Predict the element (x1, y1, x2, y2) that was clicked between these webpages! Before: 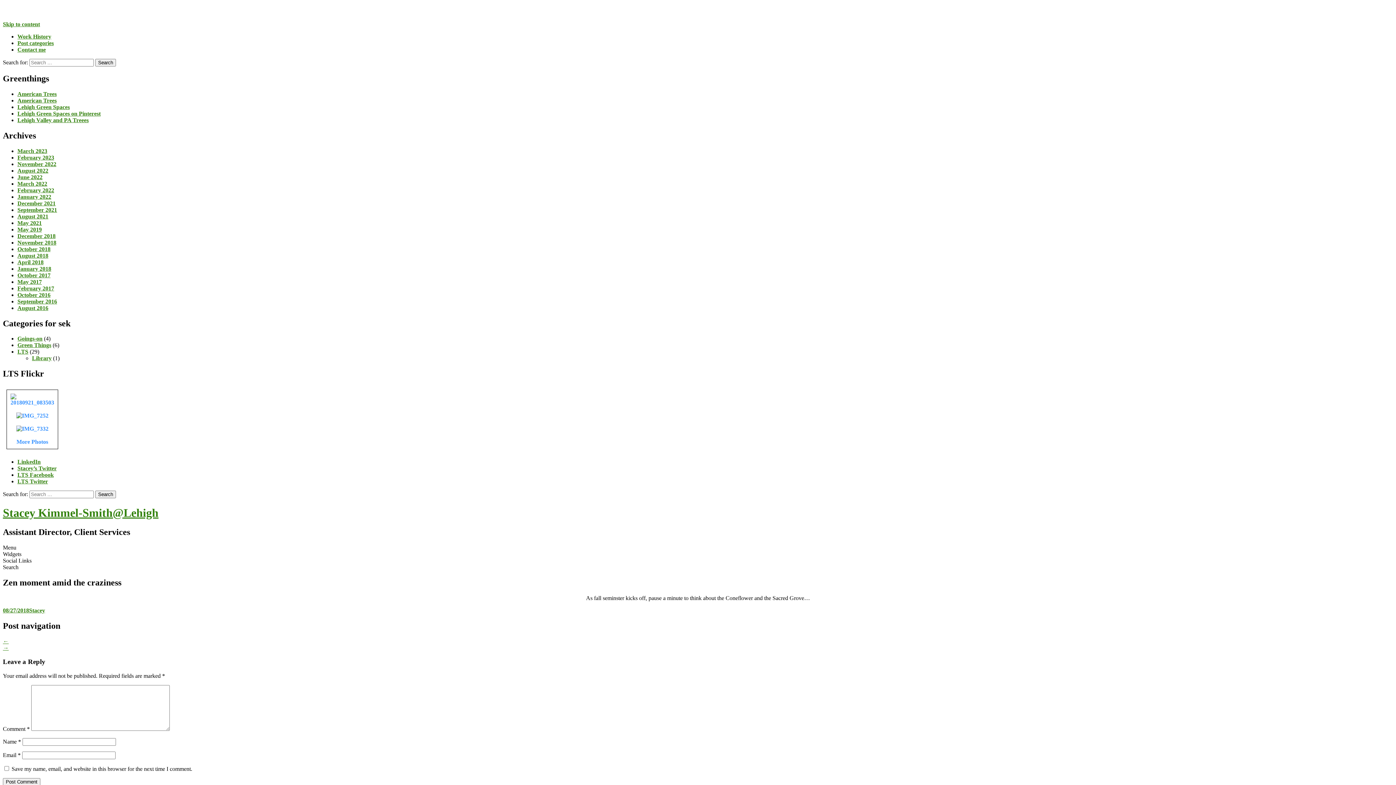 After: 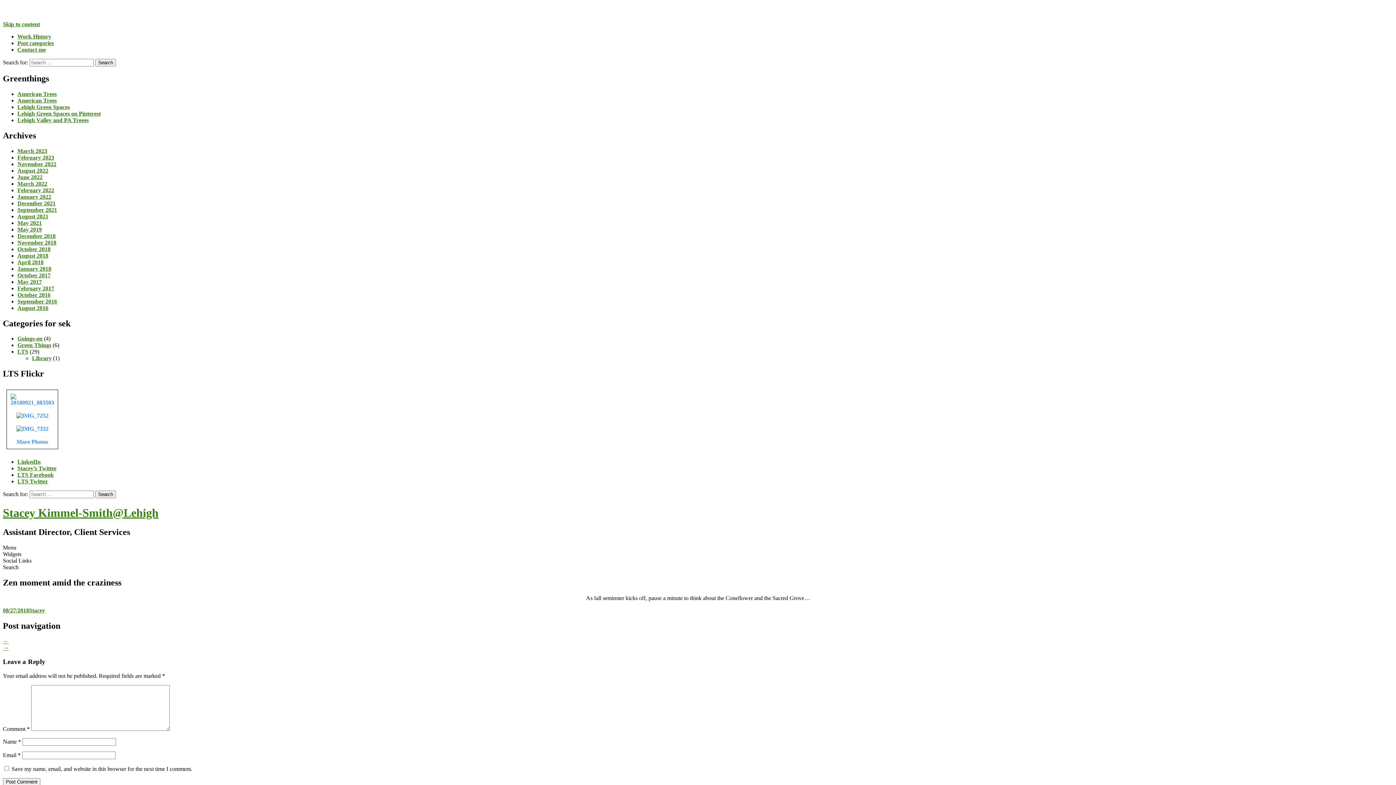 Action: bbox: (2, 607, 29, 613) label: 08/27/2018